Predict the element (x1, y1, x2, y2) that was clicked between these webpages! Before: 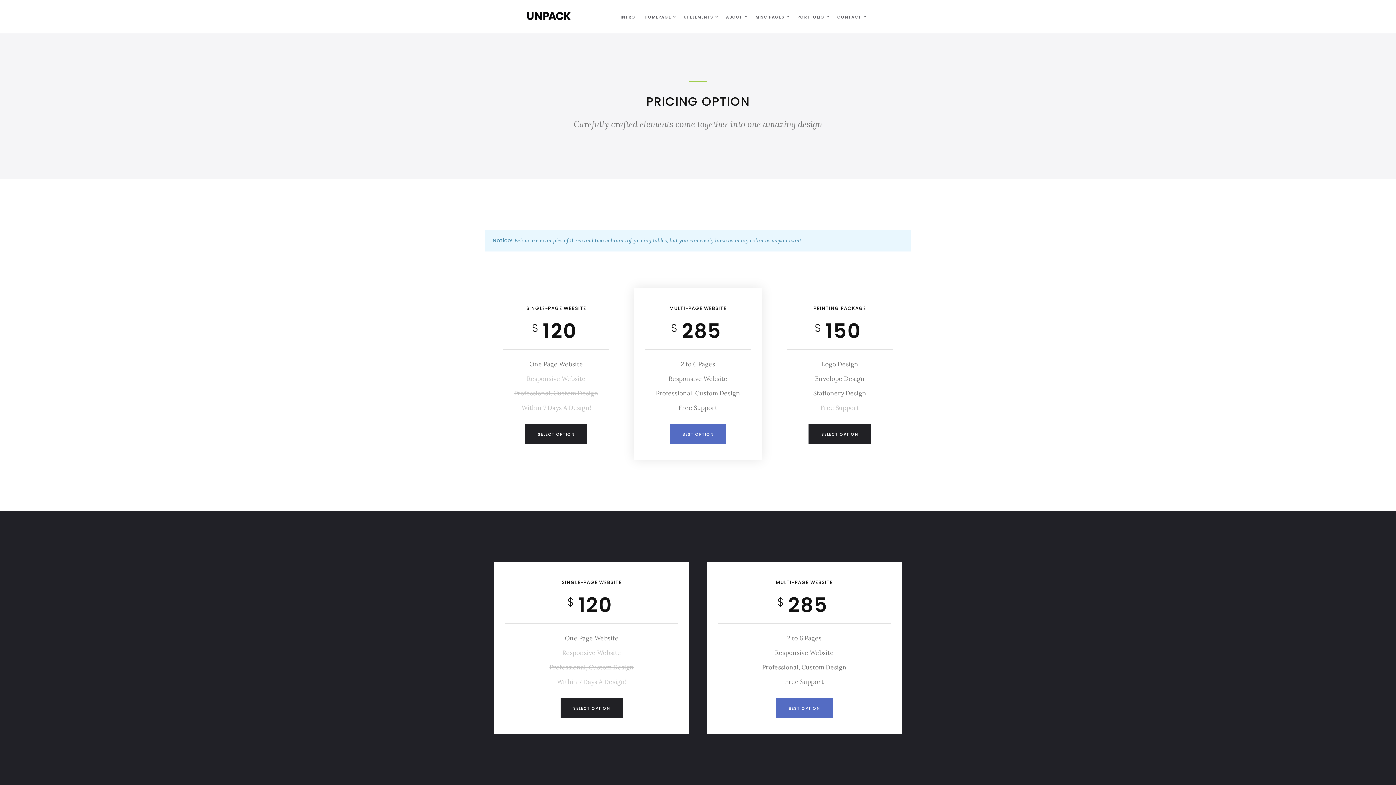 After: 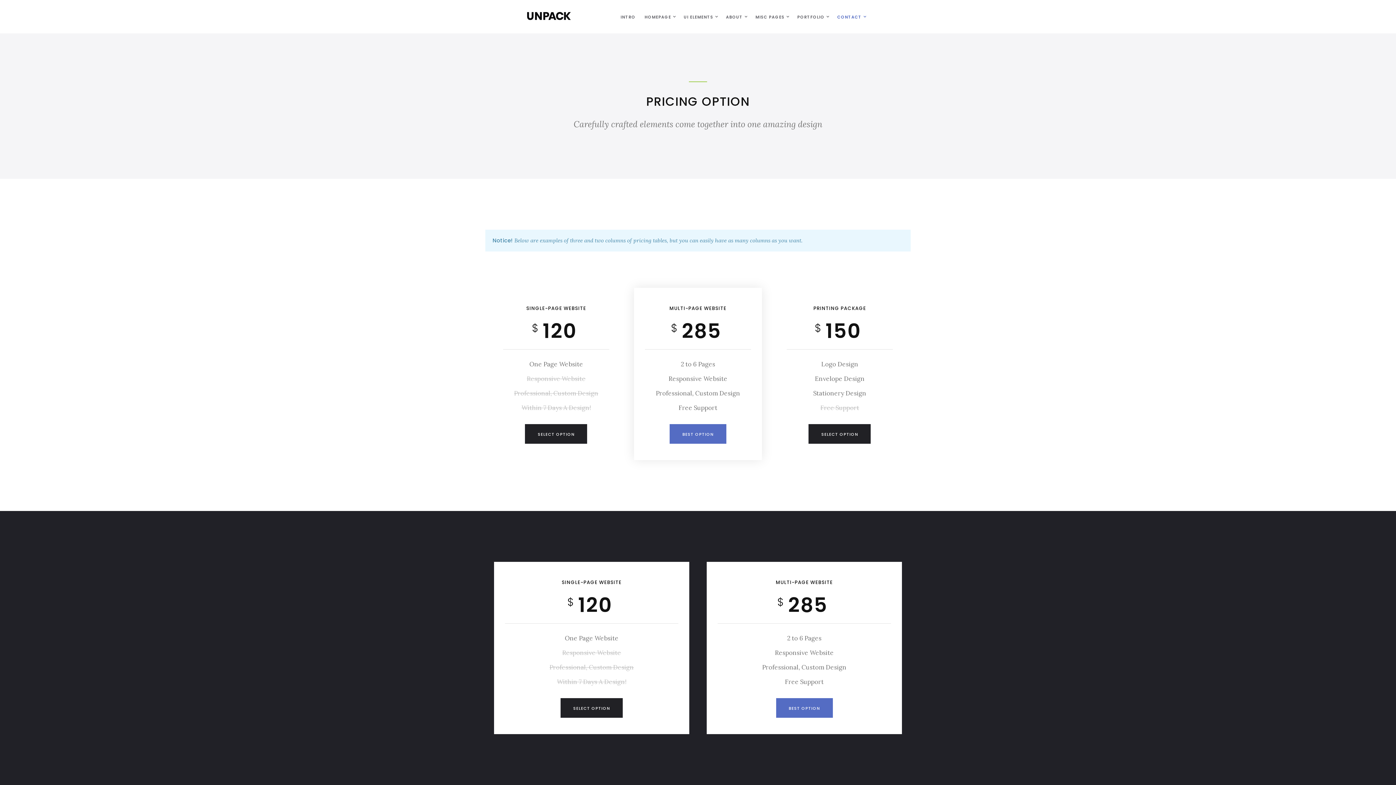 Action: label: CONTACT bbox: (832, 0, 869, 33)